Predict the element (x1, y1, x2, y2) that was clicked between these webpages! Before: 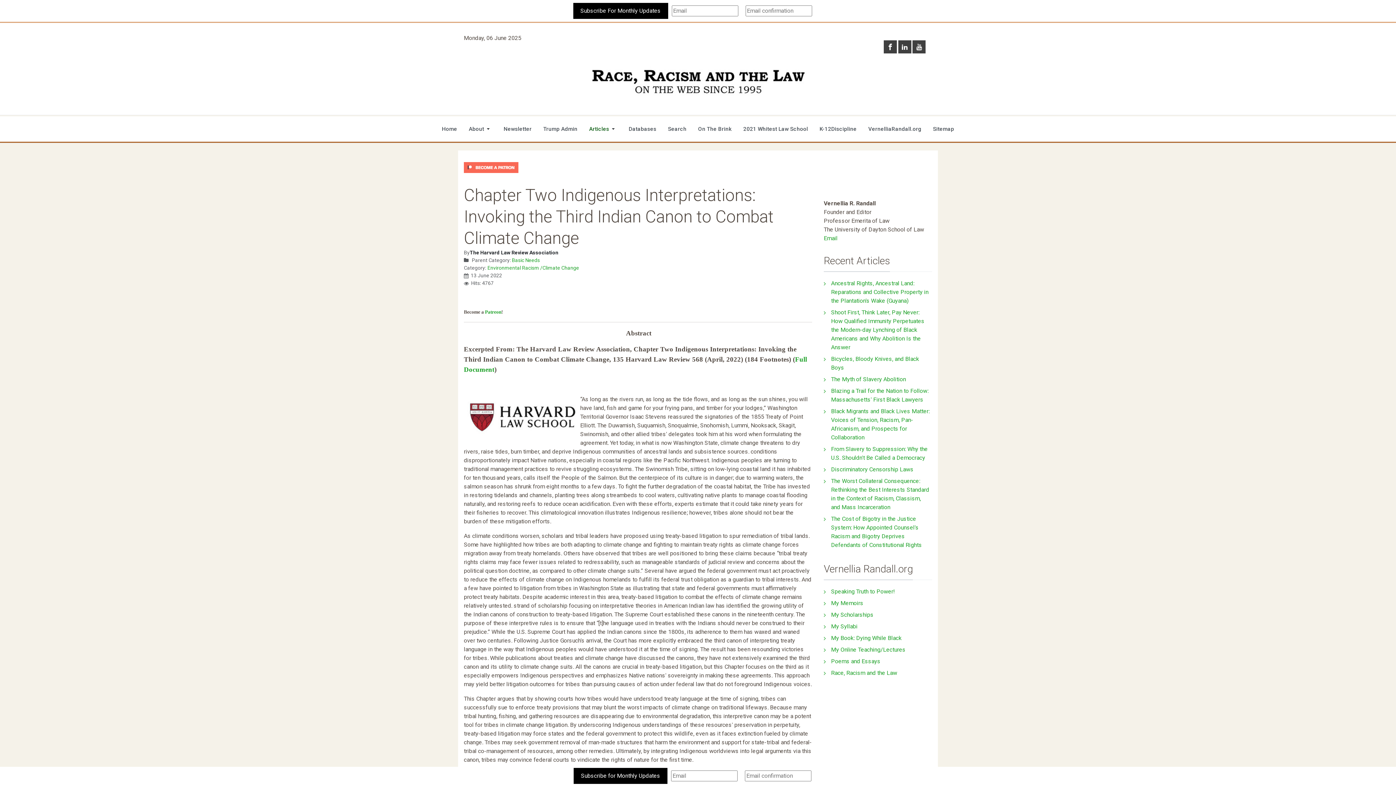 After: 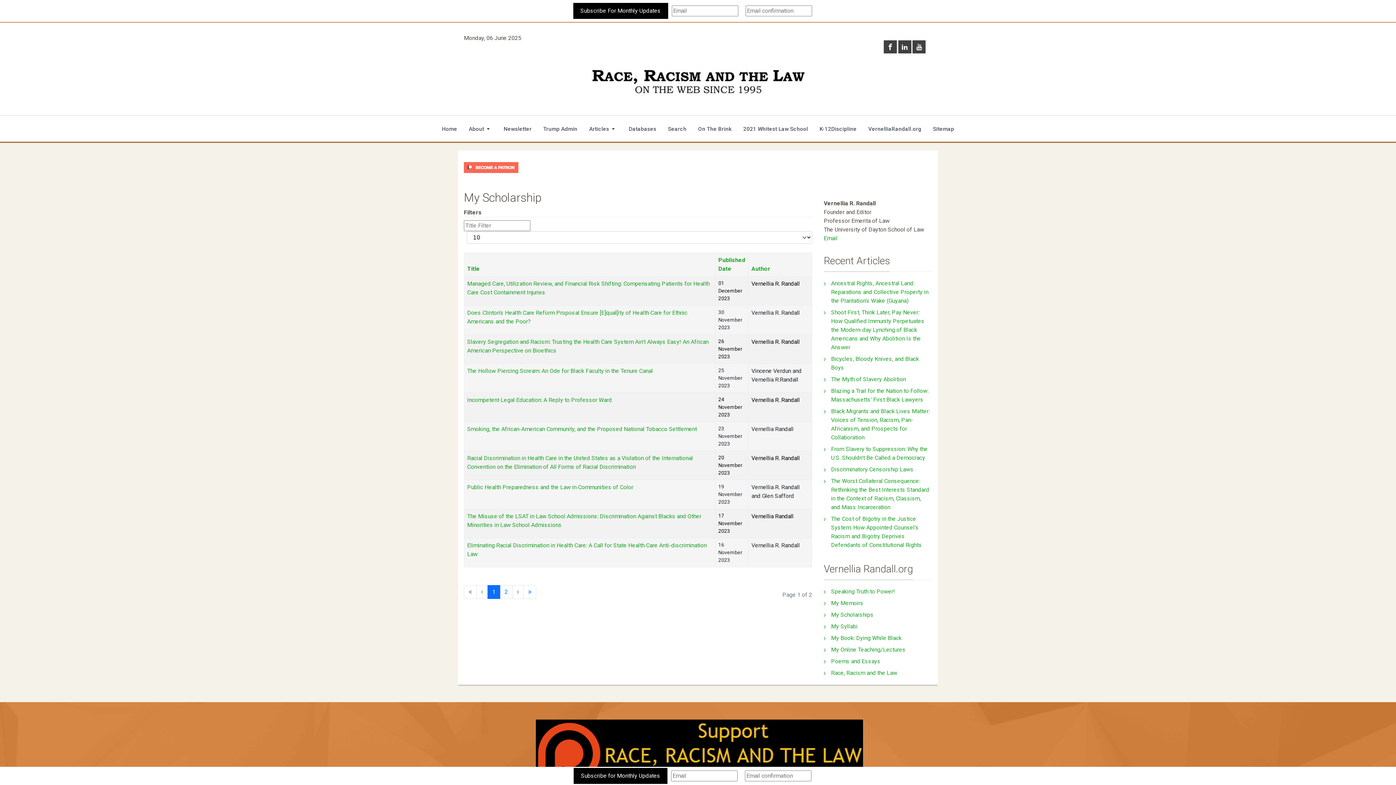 Action: bbox: (824, 609, 907, 620) label: My Scholarships